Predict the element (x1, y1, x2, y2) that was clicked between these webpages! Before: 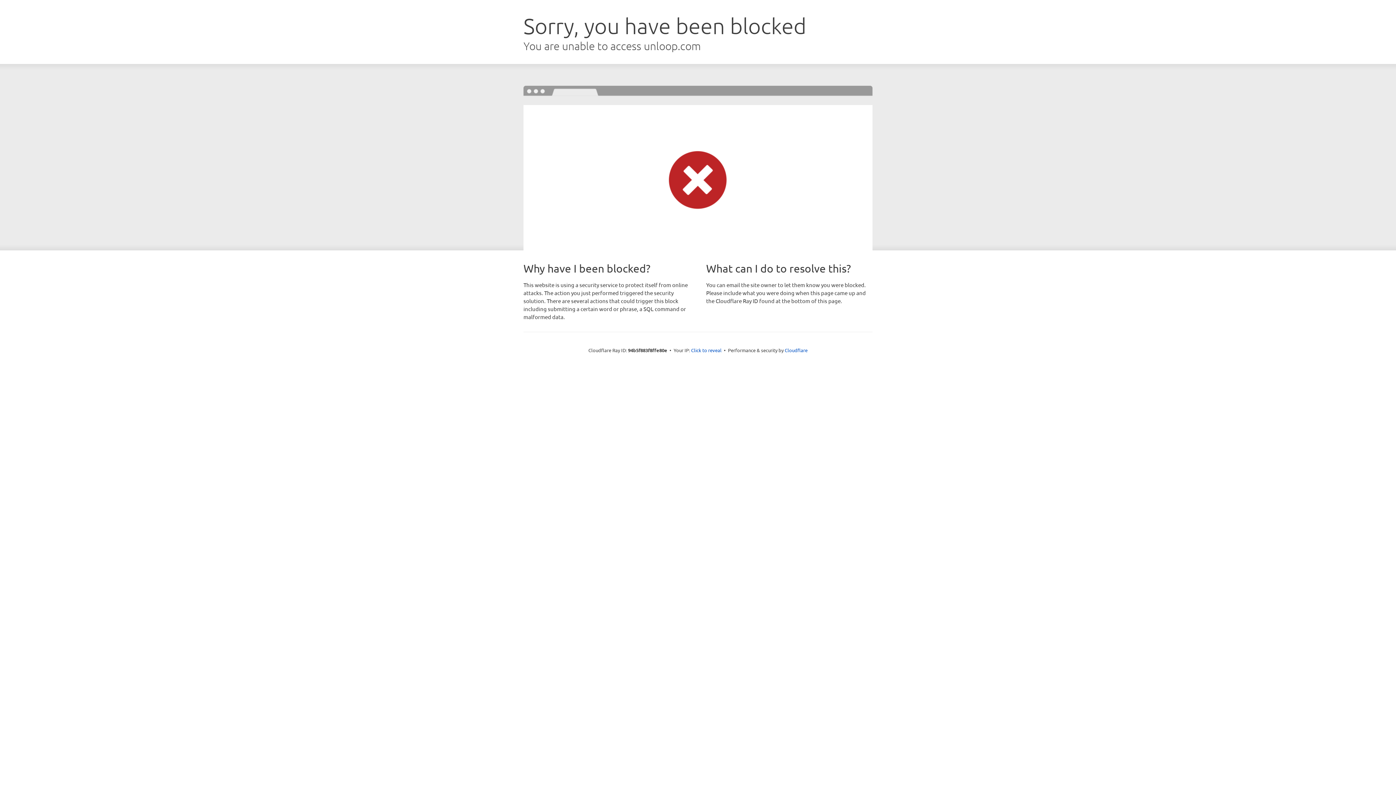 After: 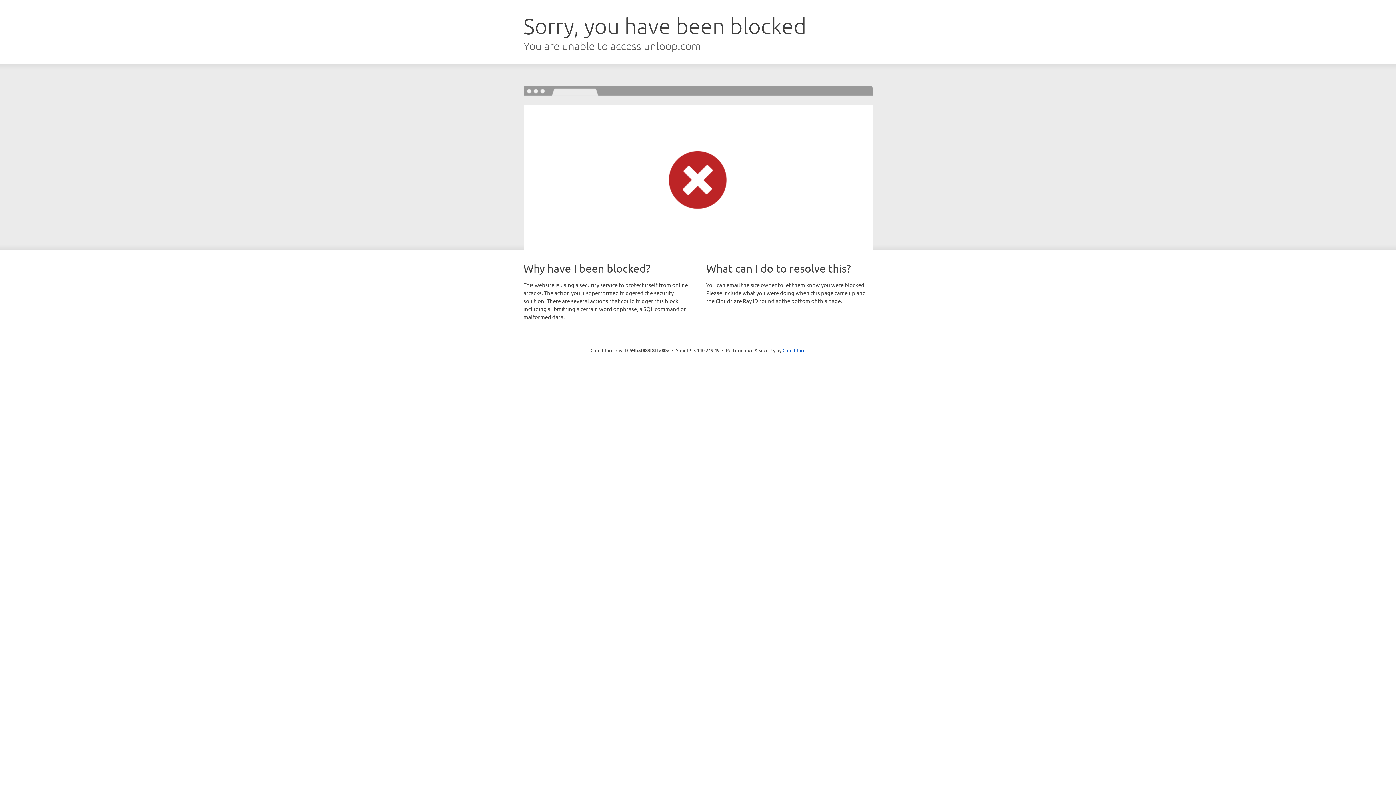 Action: label: Click to reveal bbox: (691, 346, 721, 353)